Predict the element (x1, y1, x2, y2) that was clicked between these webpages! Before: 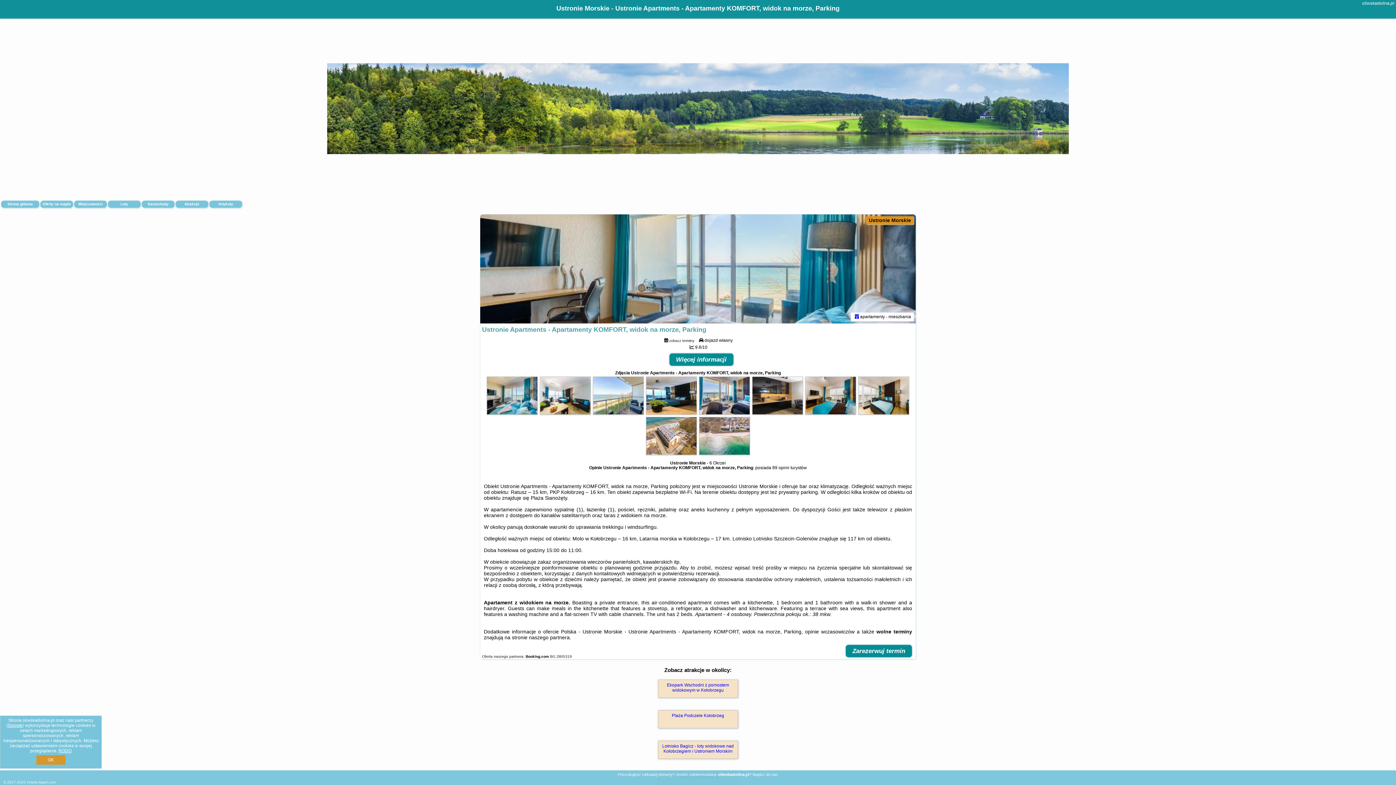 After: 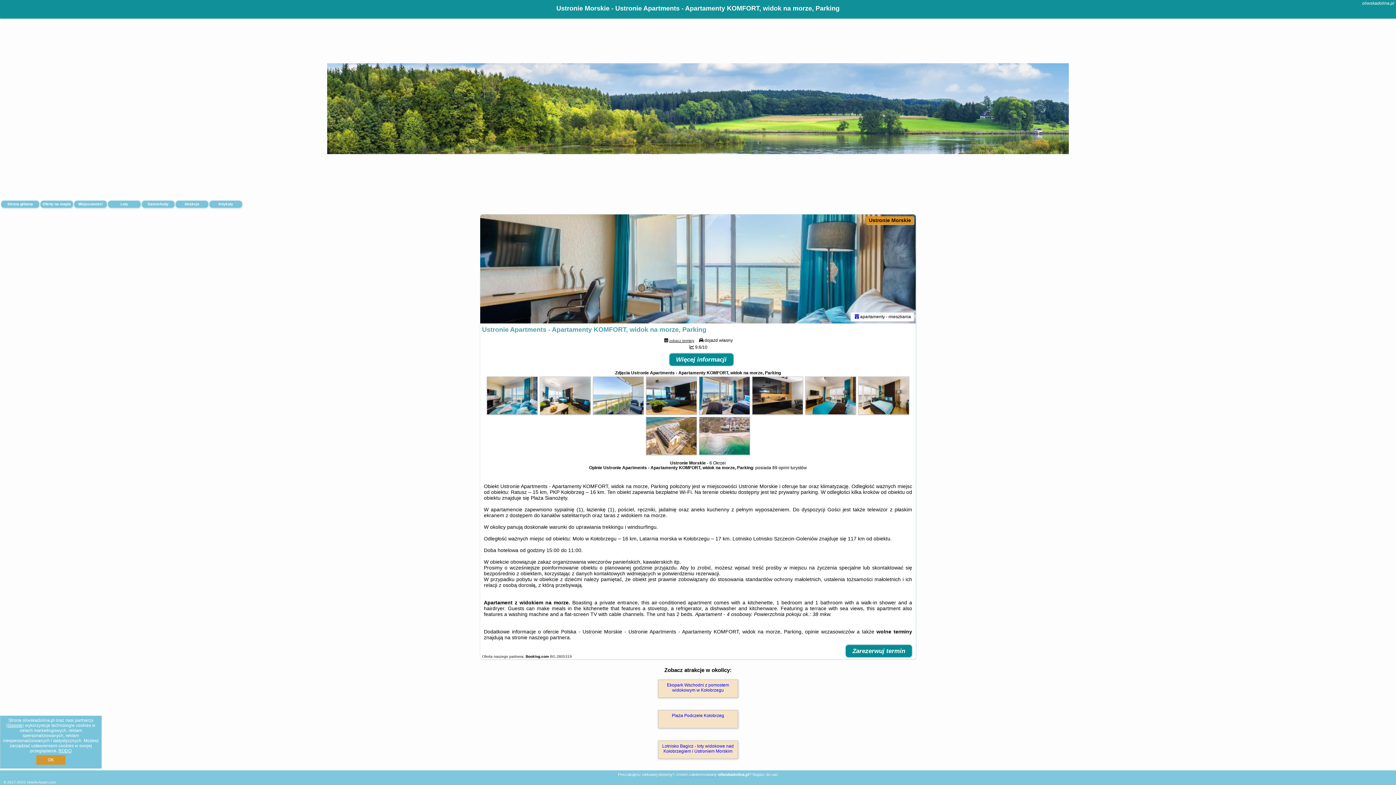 Action: label: zobacz terminy bbox: (669, 338, 694, 343)